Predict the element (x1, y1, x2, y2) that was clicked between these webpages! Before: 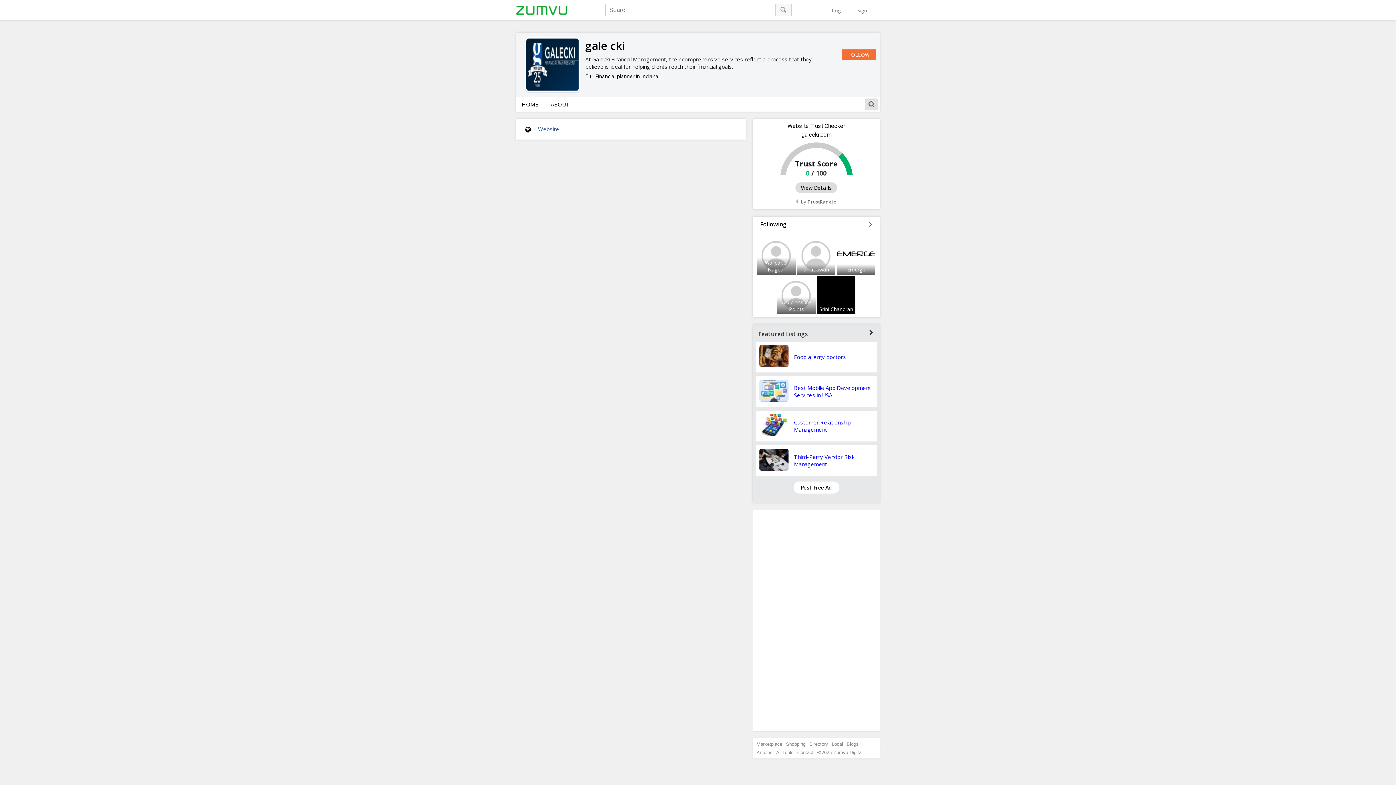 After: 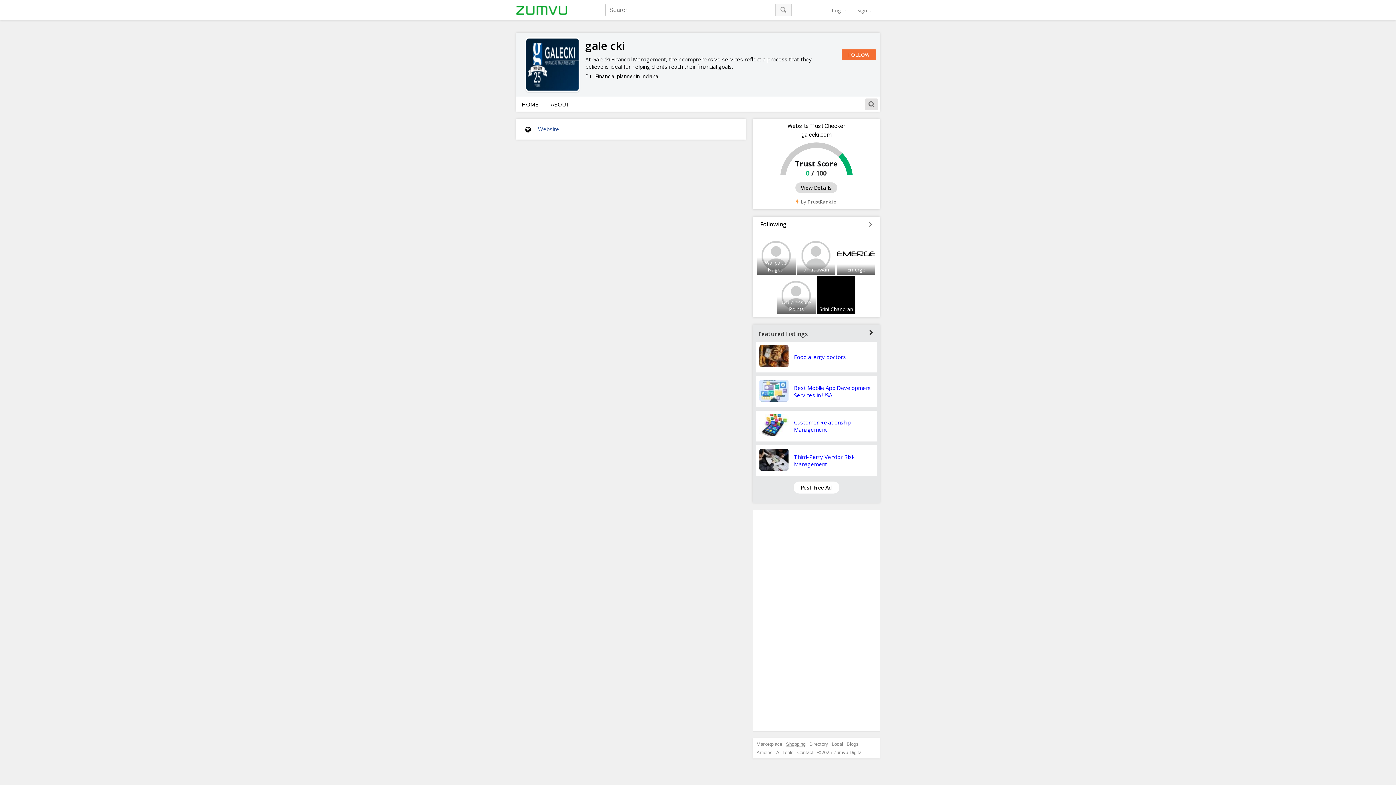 Action: label: Shopping bbox: (786, 742, 805, 746)